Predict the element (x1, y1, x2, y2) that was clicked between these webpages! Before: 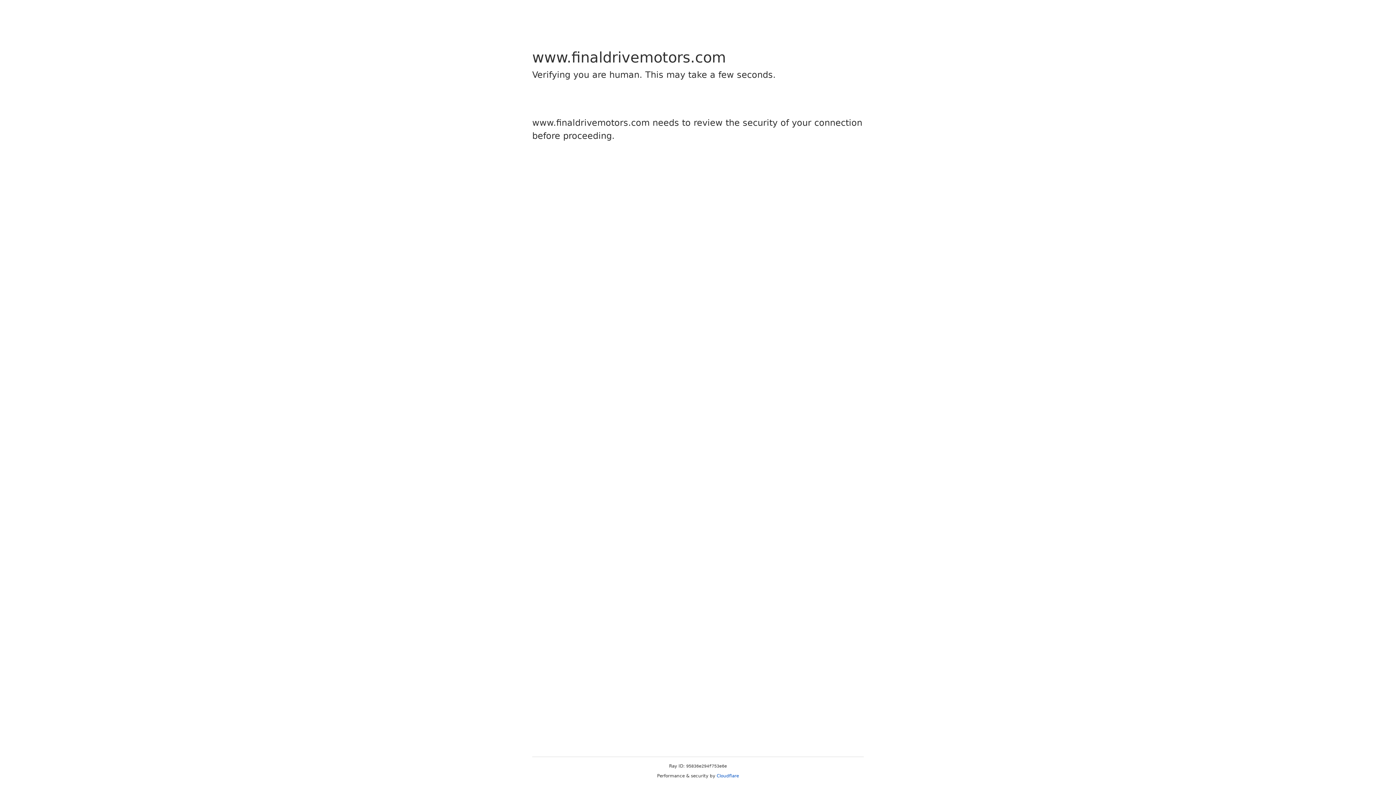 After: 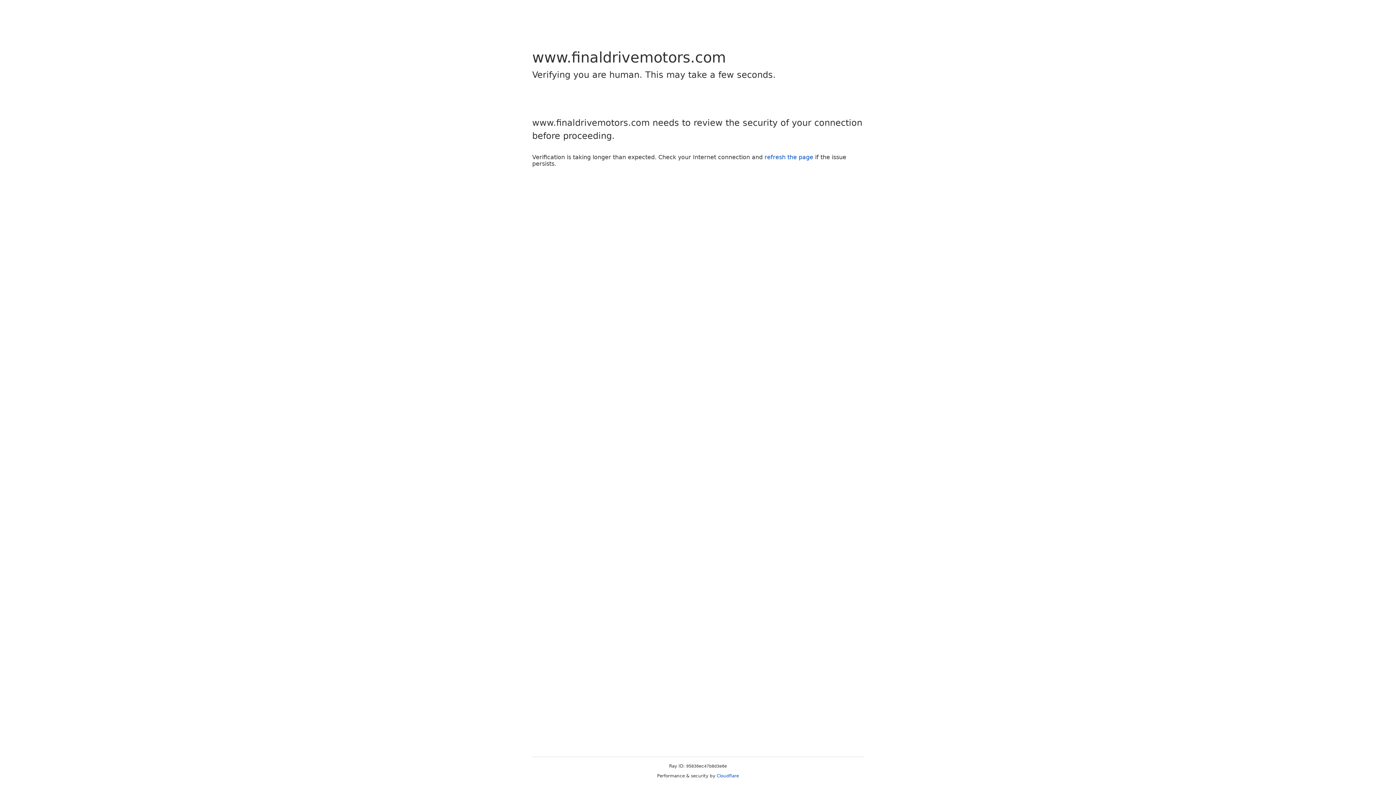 Action: bbox: (716, 773, 739, 778) label: Cloudflare